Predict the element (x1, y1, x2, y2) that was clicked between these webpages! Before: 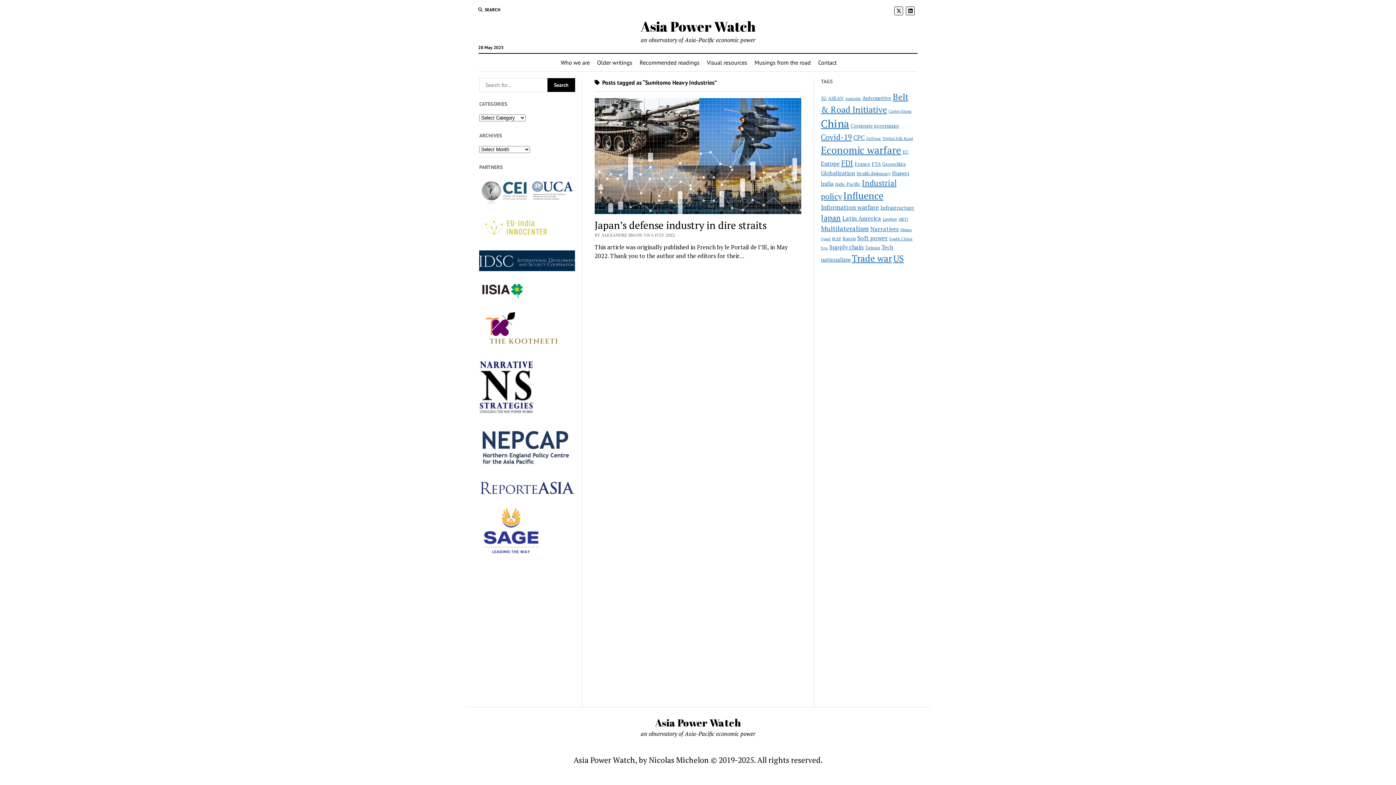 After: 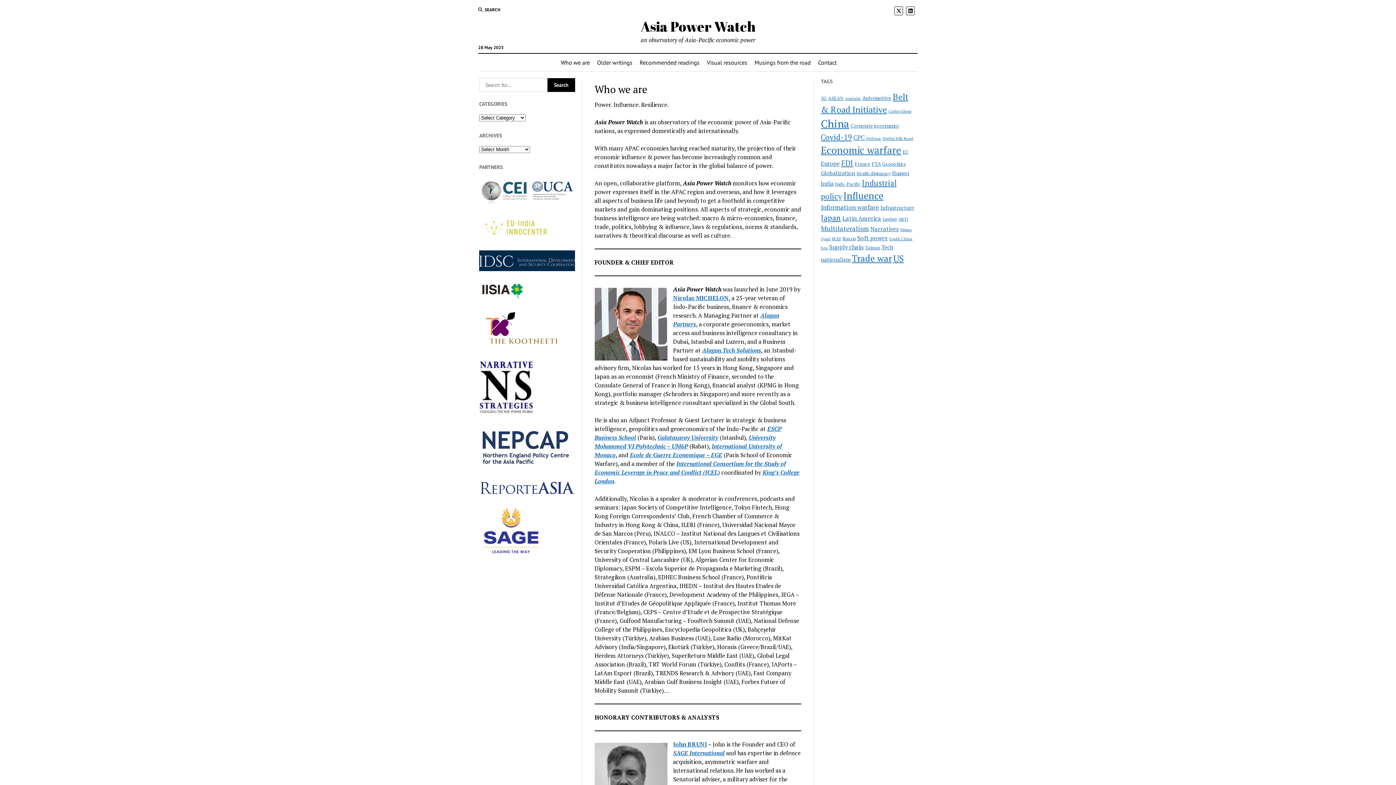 Action: label: Who we are bbox: (556, 53, 594, 71)